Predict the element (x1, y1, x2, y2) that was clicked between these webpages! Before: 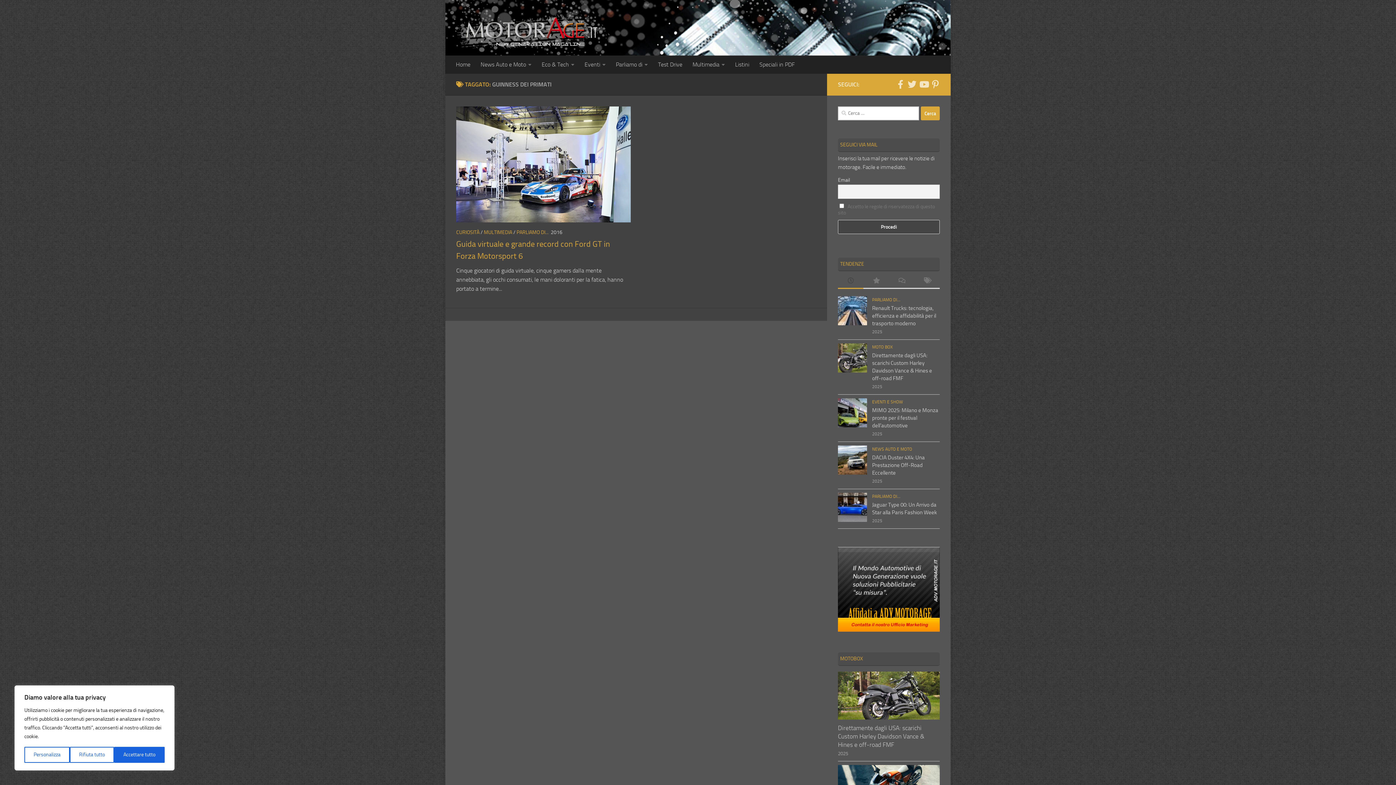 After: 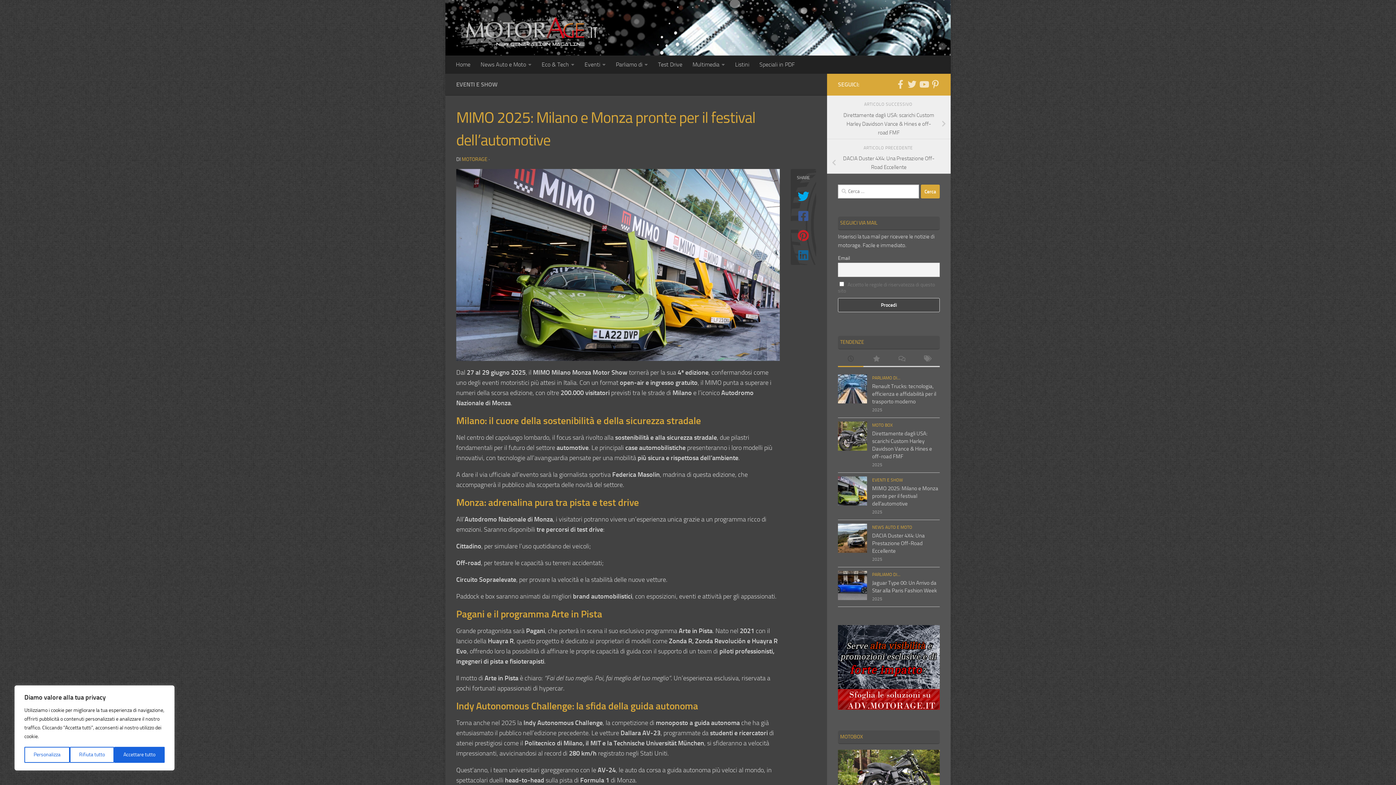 Action: label: MIMO 2025: Milano e Monza pronte per il festival dell’automotive bbox: (872, 407, 938, 428)